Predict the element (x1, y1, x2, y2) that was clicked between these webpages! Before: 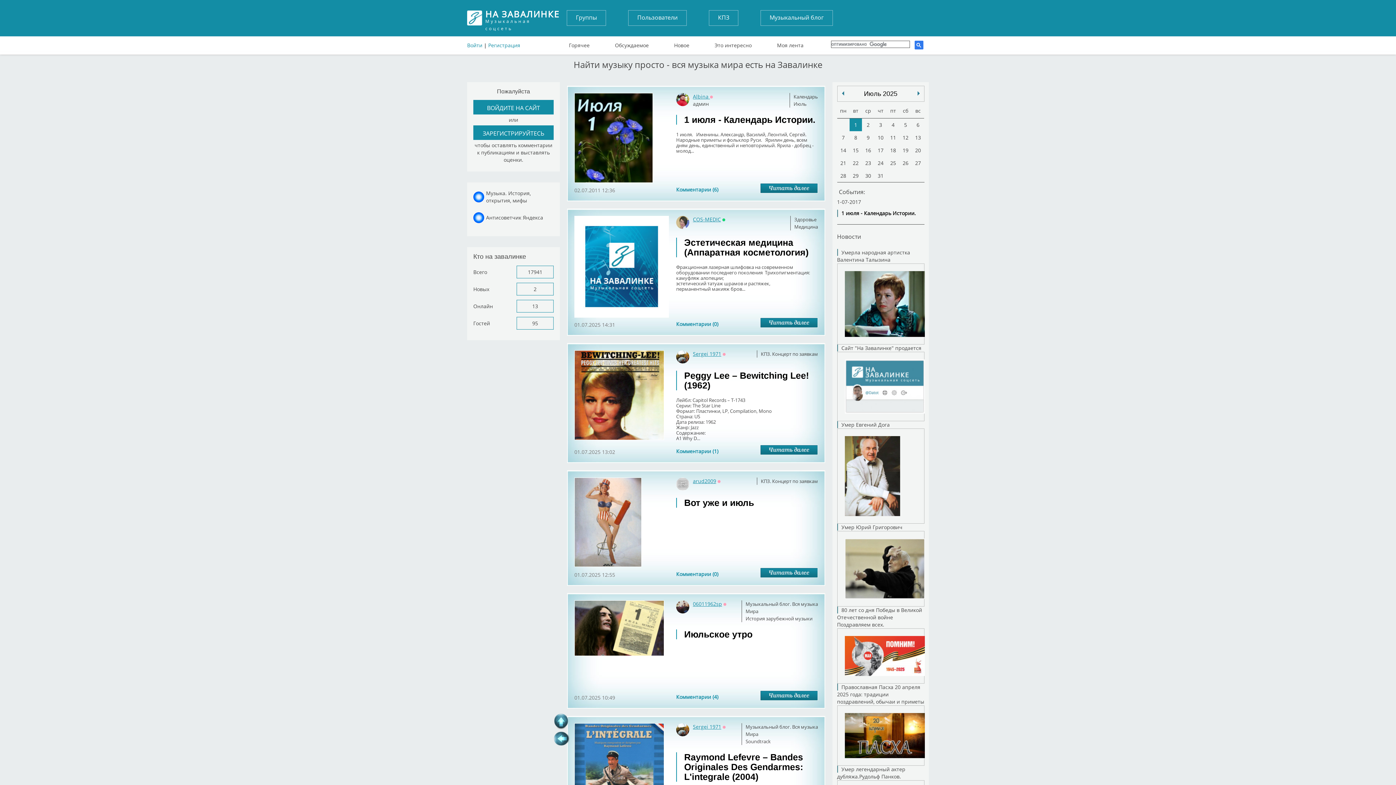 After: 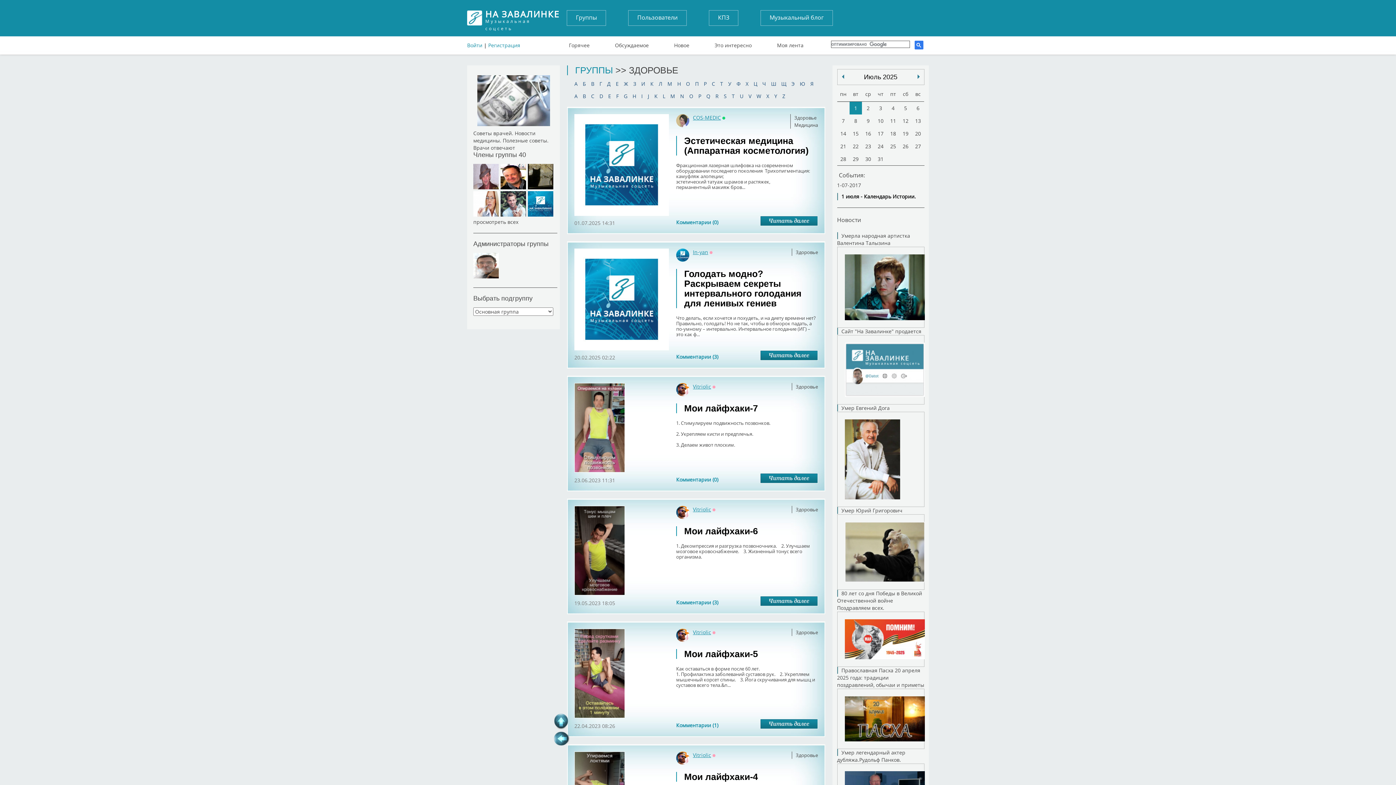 Action: label: Здоровье bbox: (794, 216, 816, 222)